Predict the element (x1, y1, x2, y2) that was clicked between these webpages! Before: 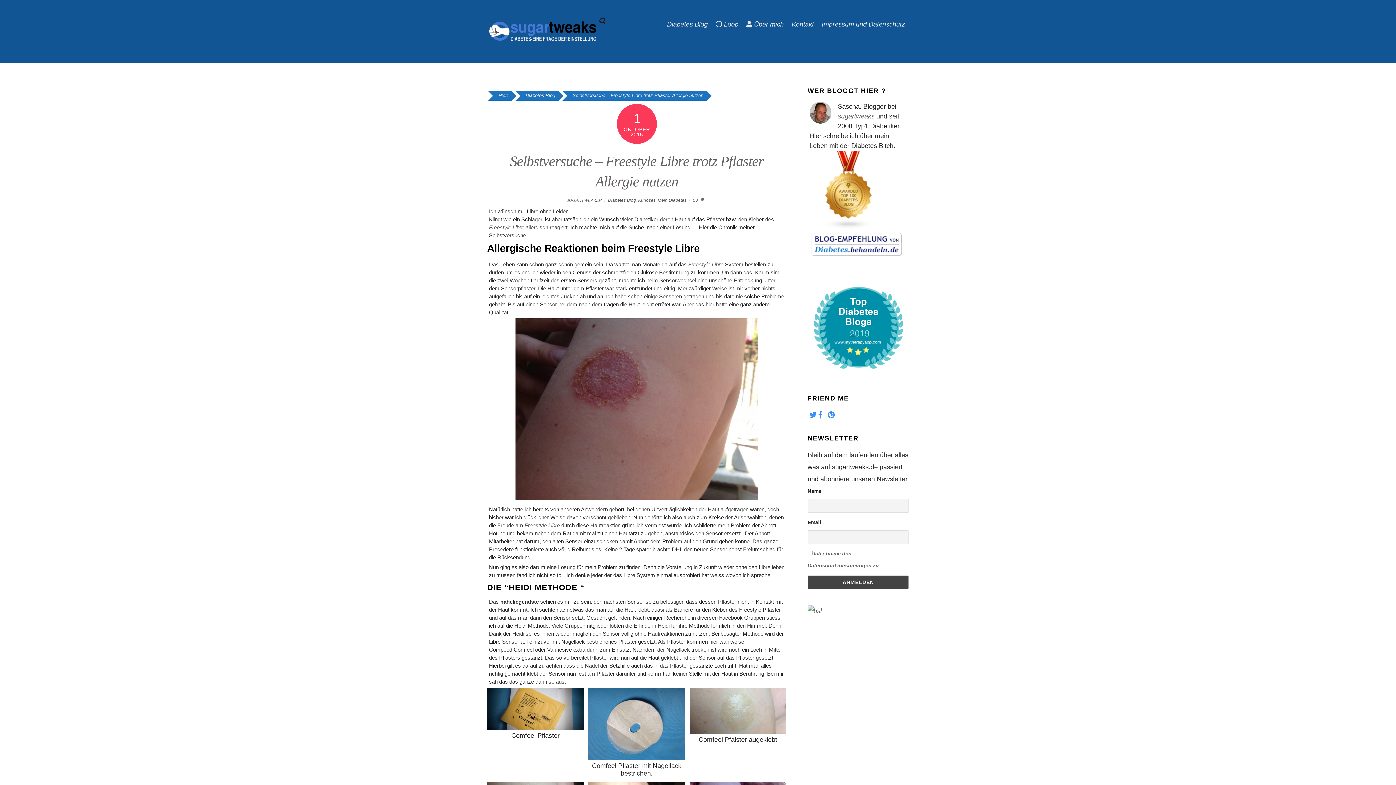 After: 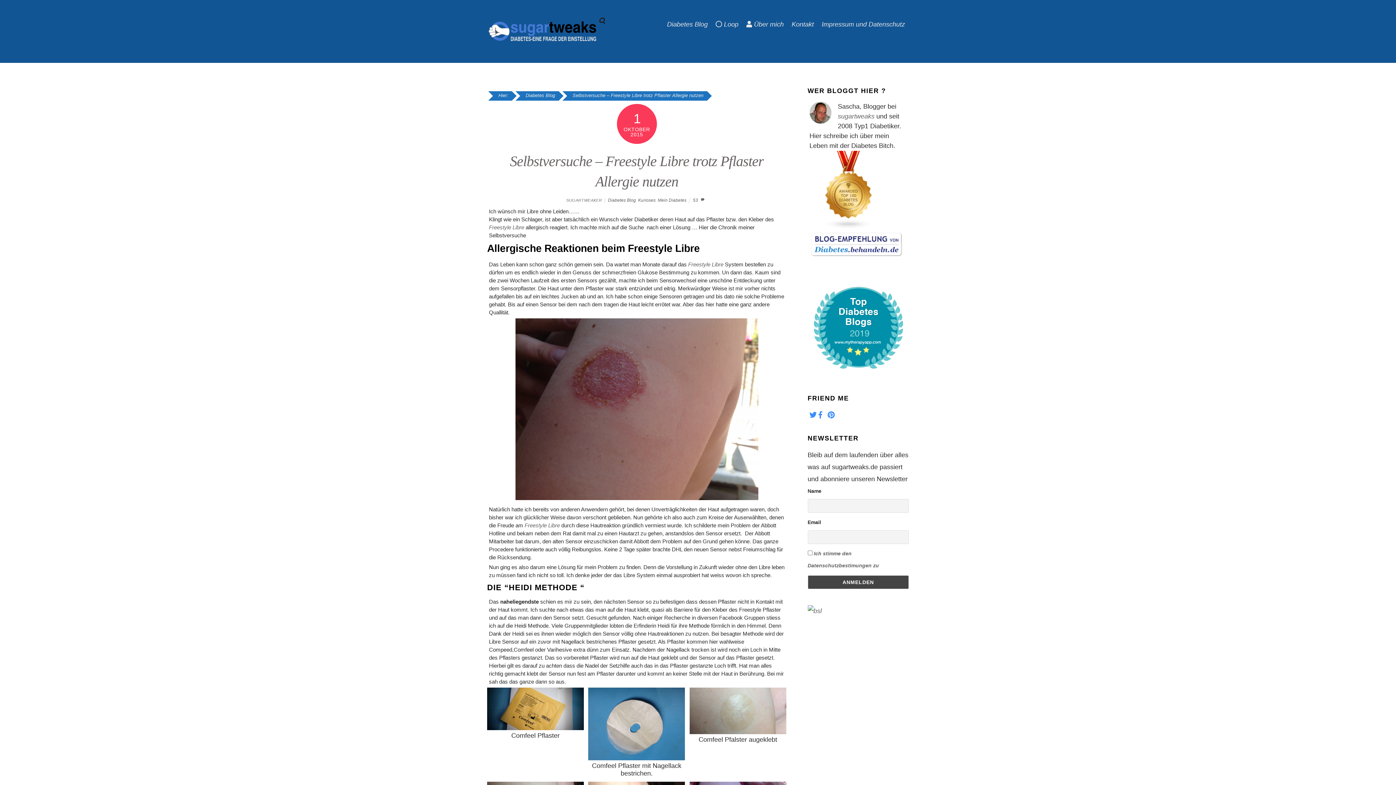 Action: bbox: (494, 91, 512, 100) label: Hier: